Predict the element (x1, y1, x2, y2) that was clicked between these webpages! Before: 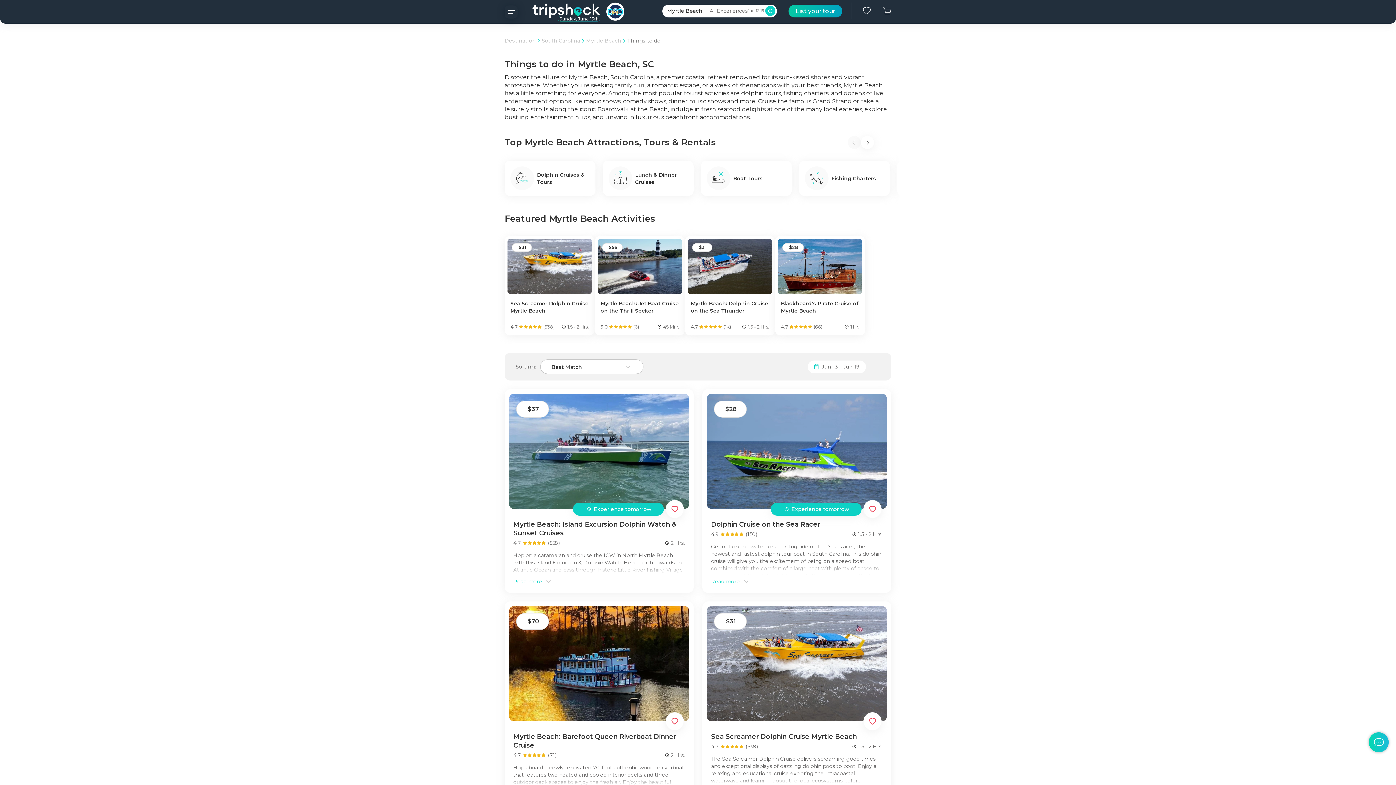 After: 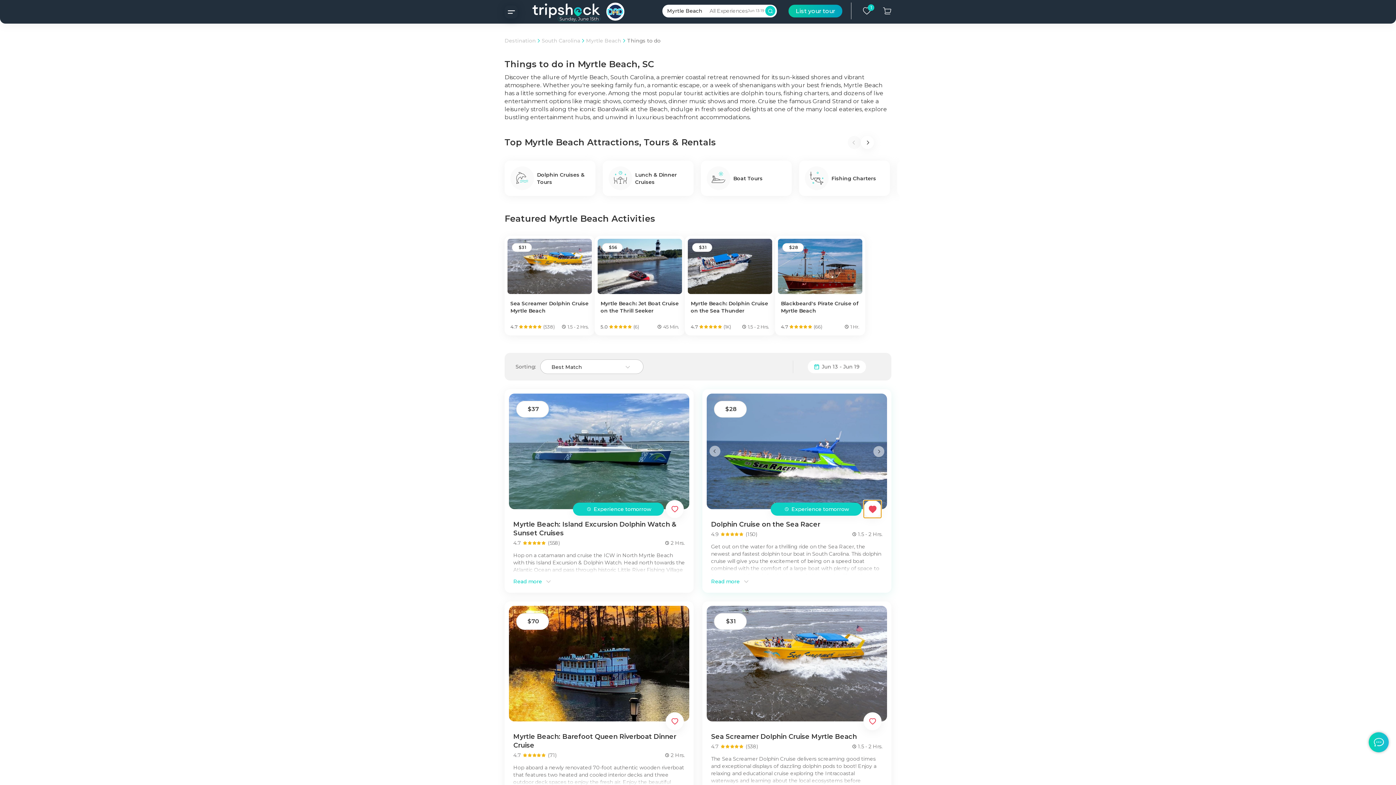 Action: bbox: (863, 500, 881, 518)